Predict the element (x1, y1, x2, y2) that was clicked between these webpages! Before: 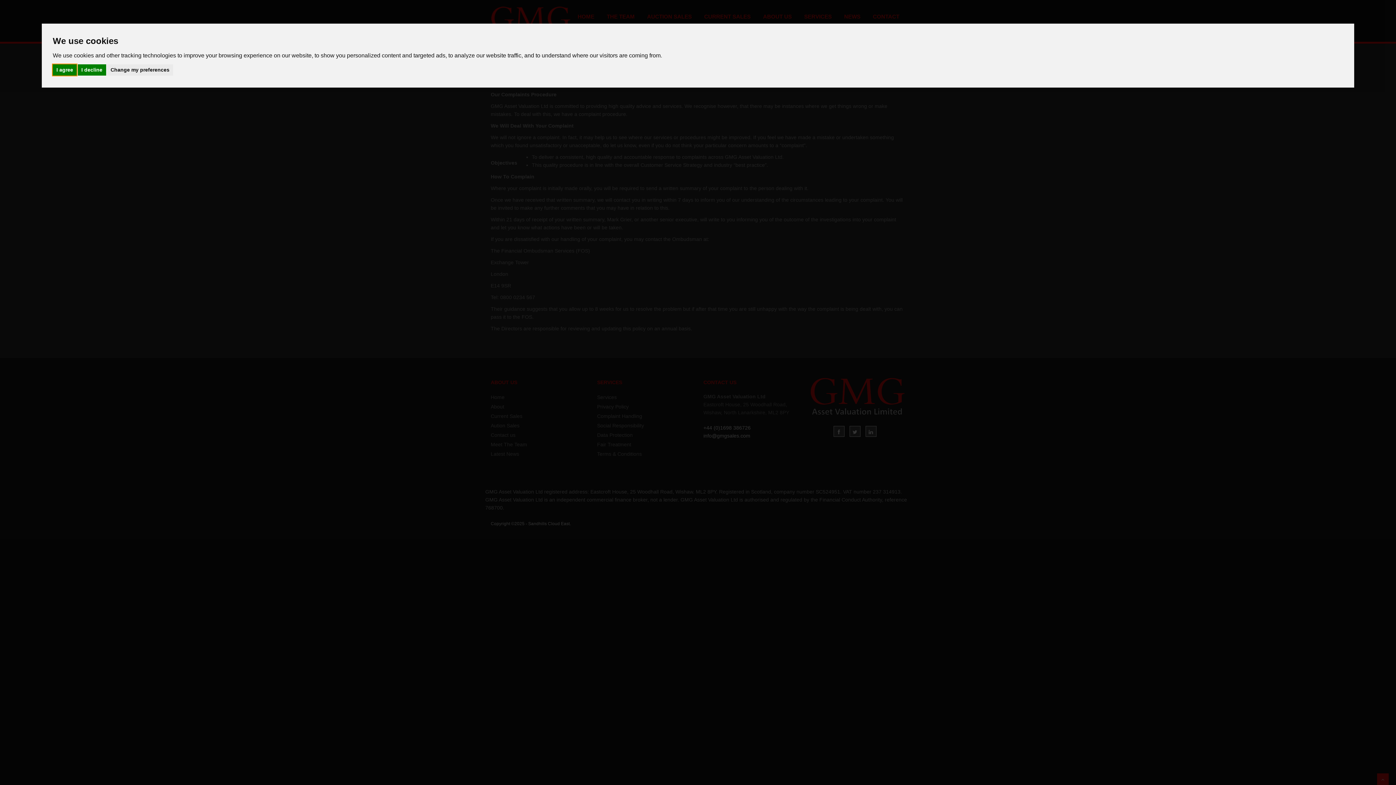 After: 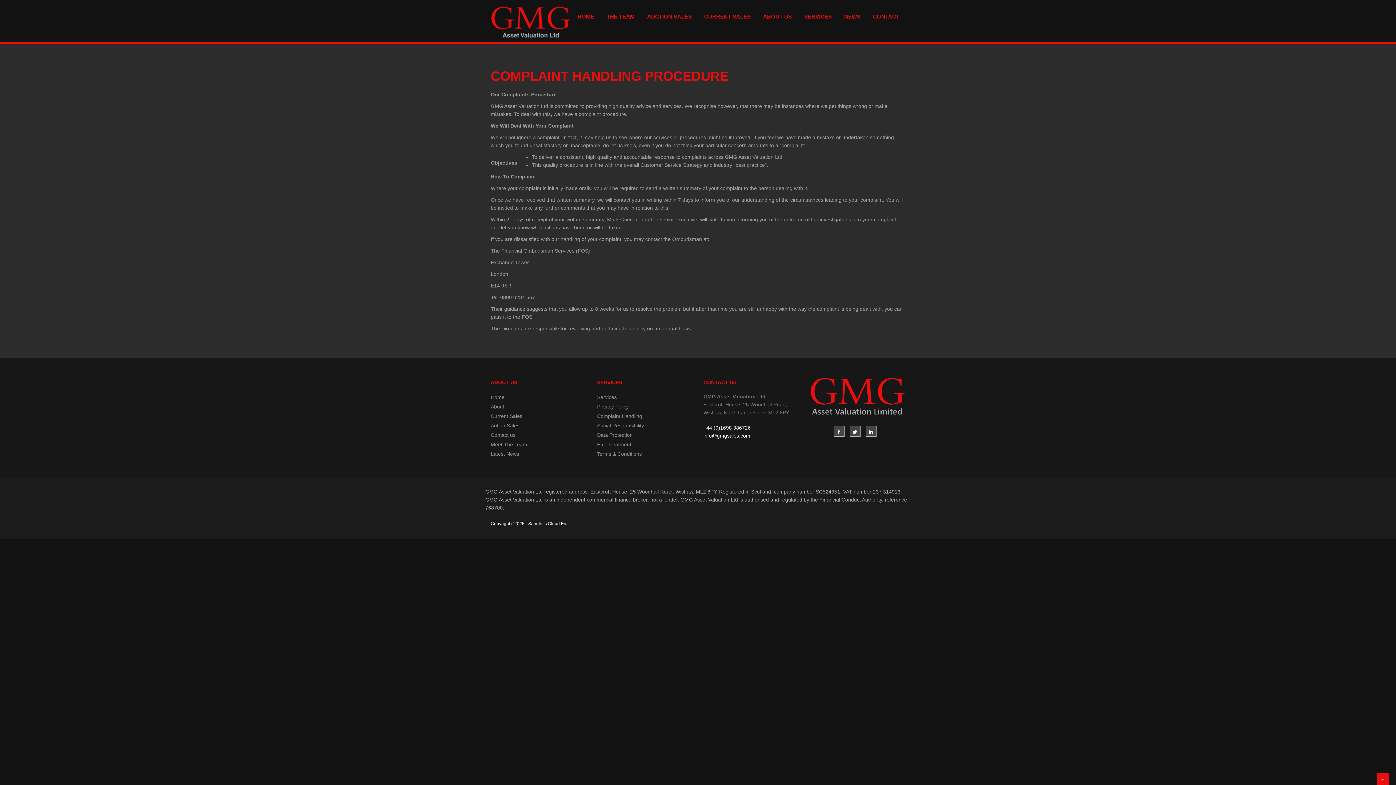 Action: bbox: (52, 64, 76, 75) label: I agree